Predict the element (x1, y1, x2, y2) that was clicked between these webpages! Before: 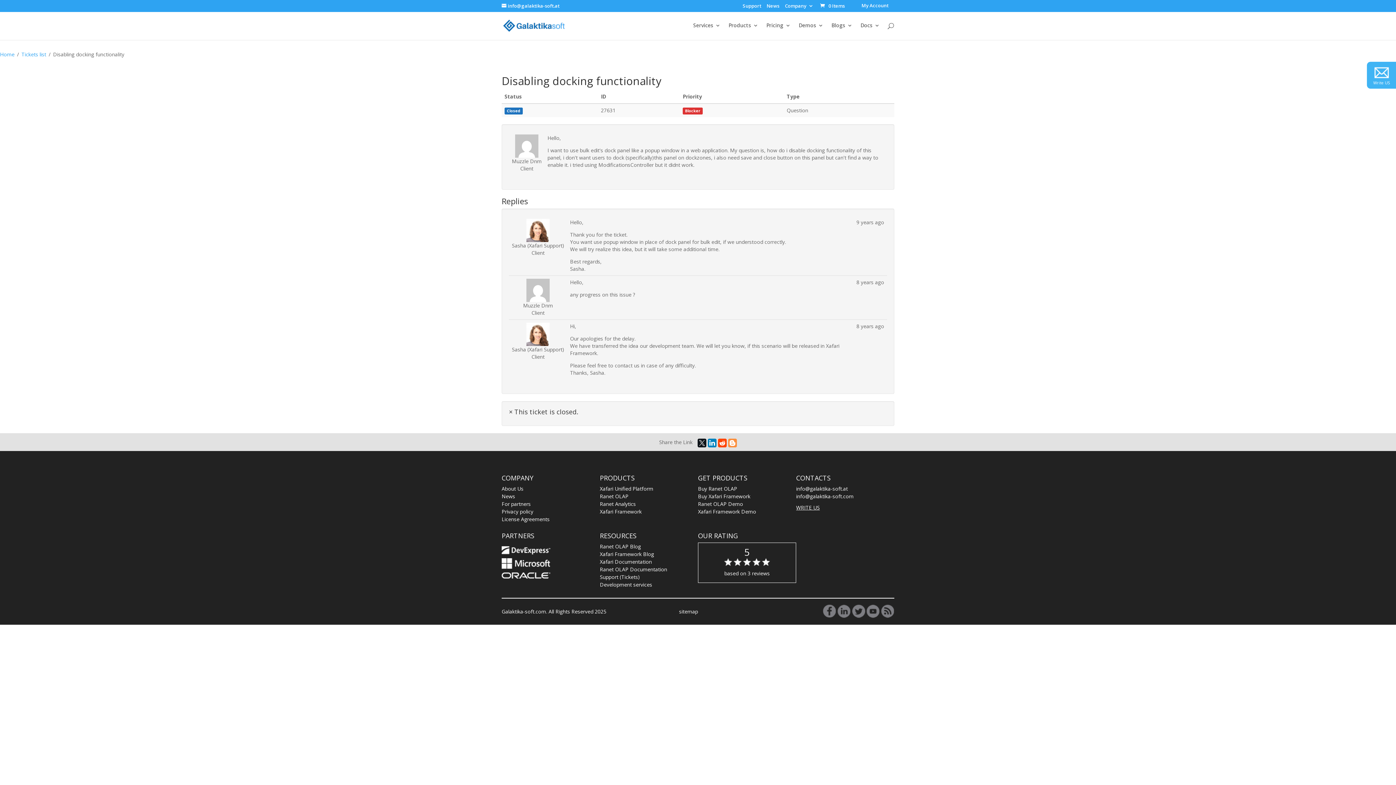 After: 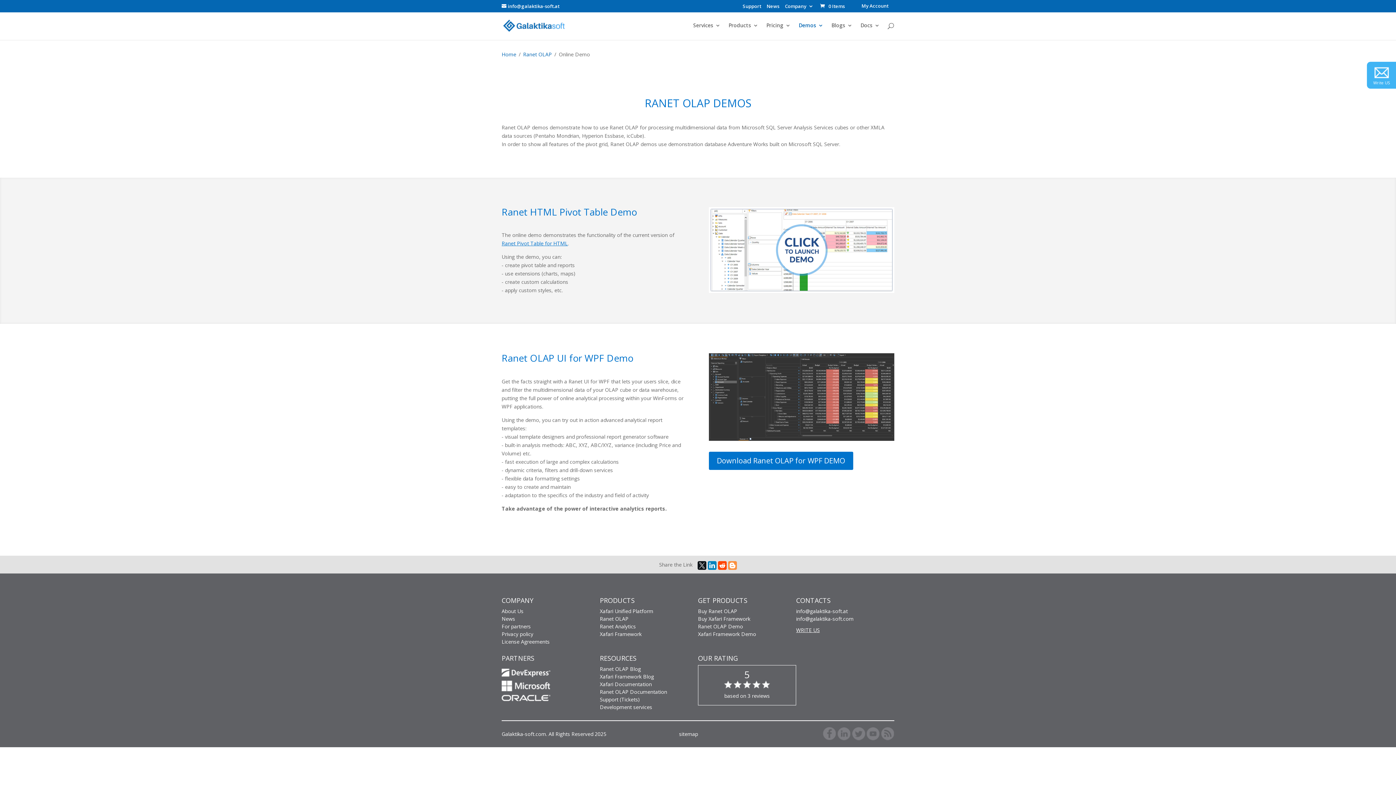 Action: bbox: (698, 500, 796, 507) label: Ranet OLAP Demo